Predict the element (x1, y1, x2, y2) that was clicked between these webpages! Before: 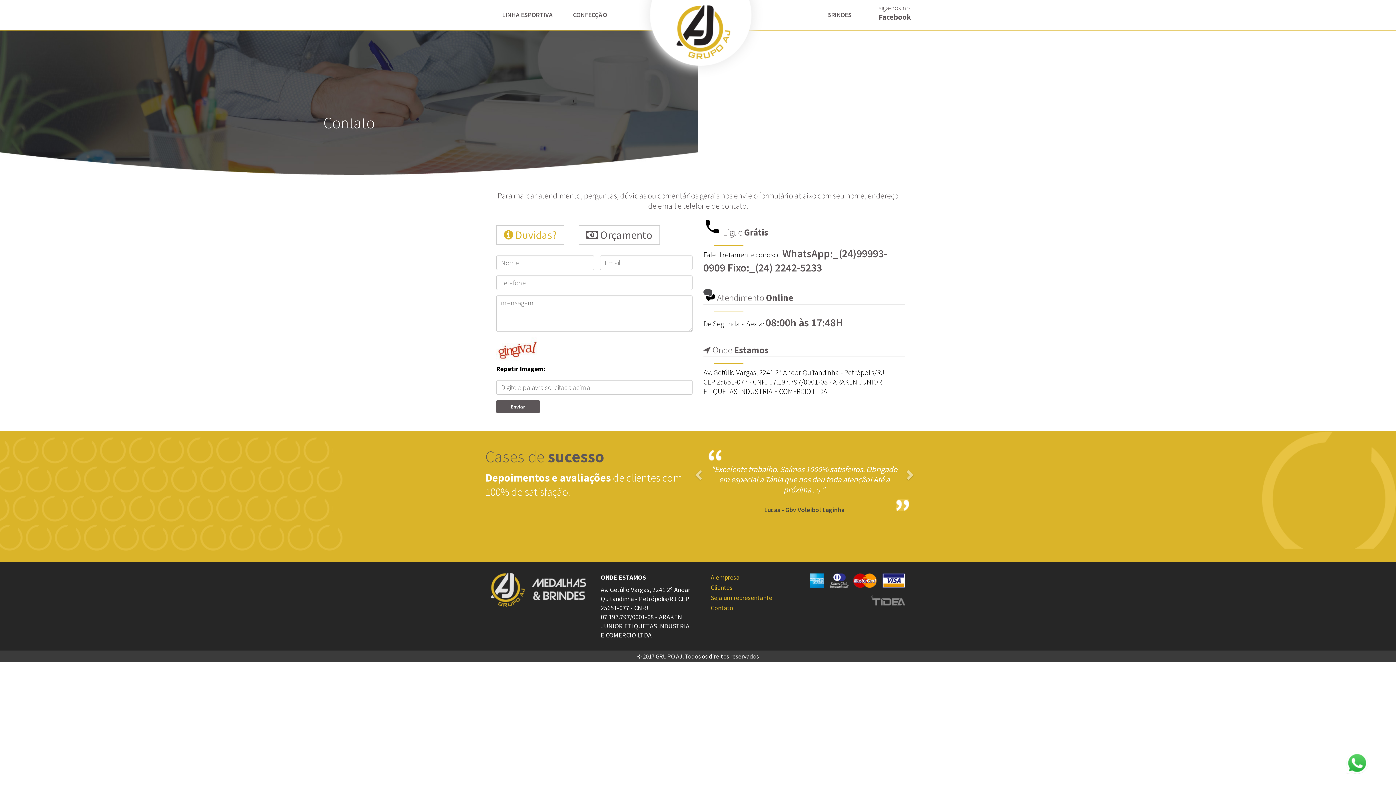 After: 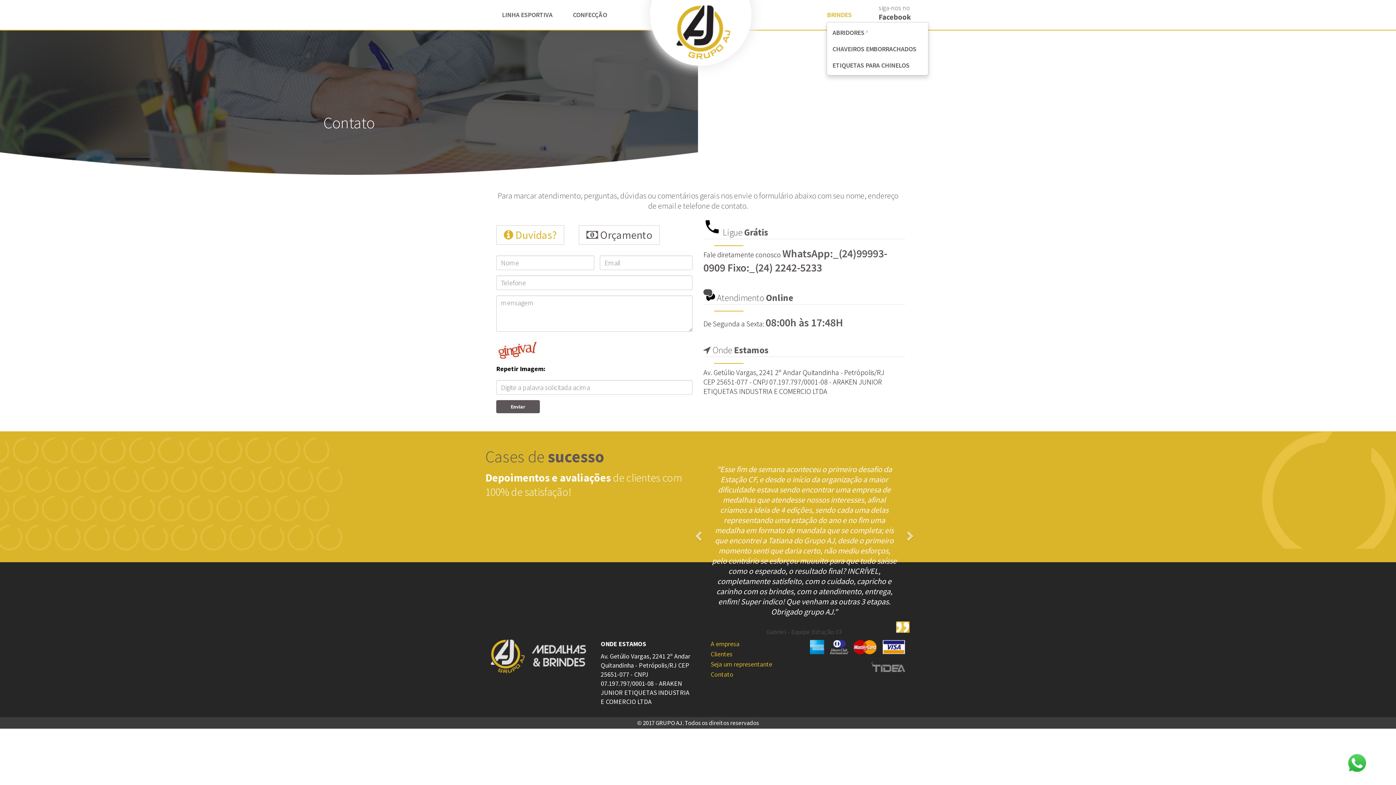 Action: label: BRINDES bbox: (827, 4, 872, 25)